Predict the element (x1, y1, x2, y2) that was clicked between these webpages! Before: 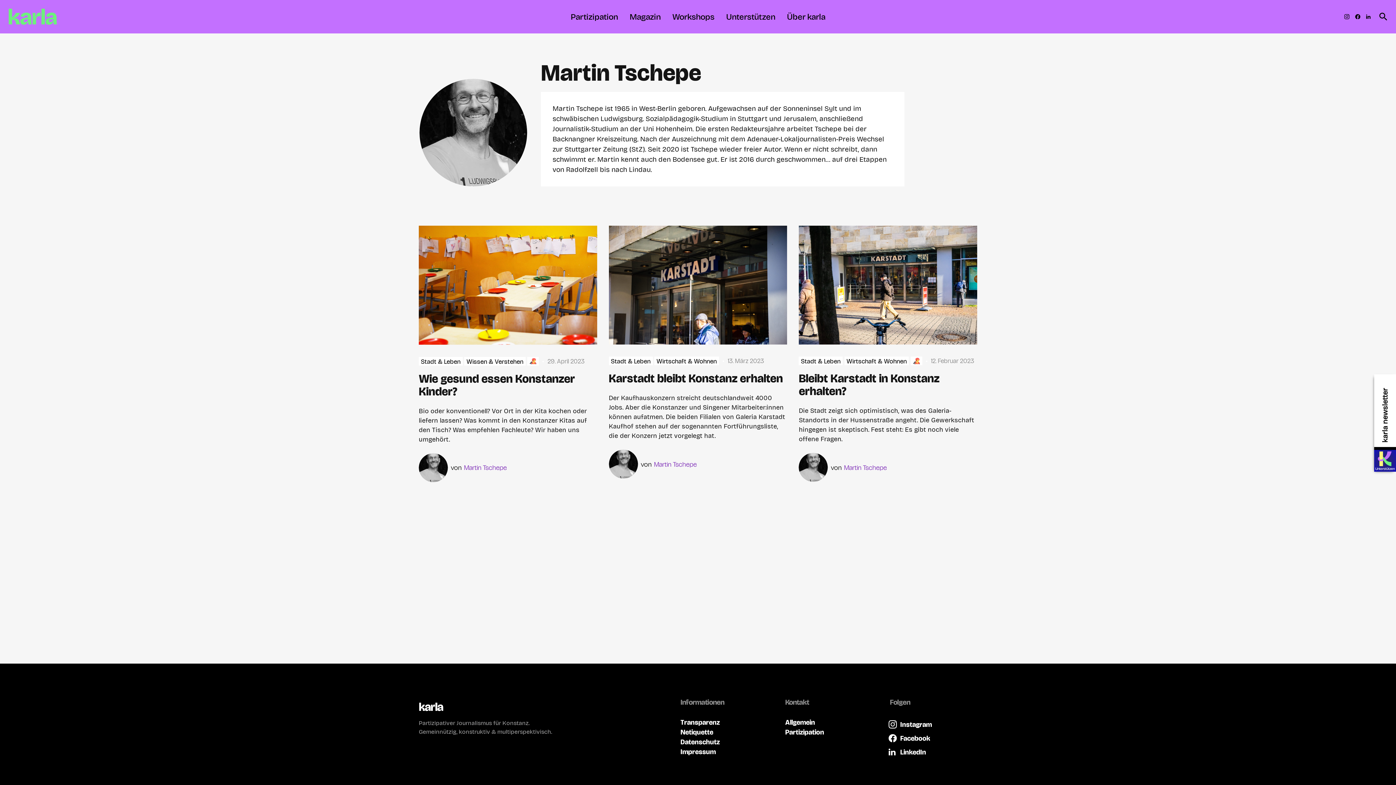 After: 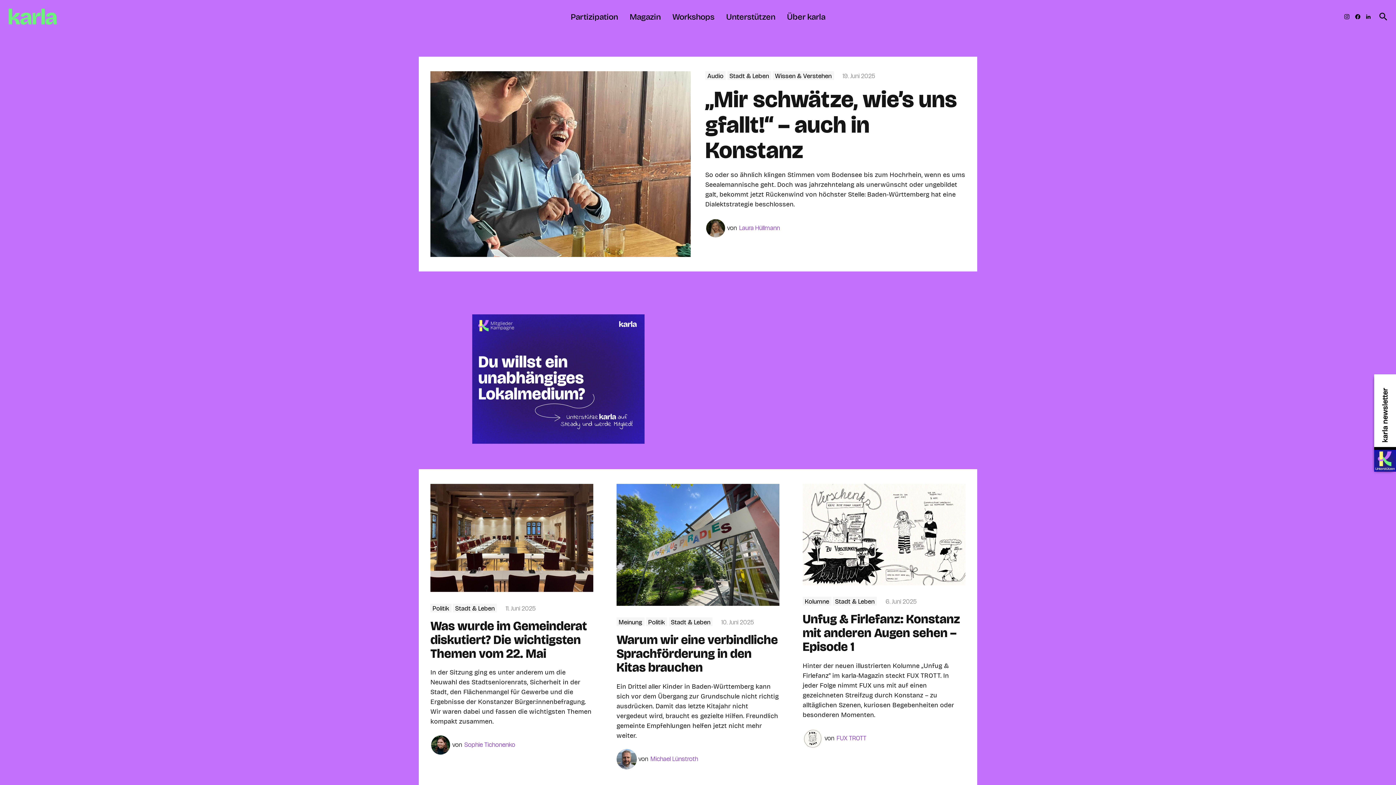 Action: bbox: (418, 698, 443, 716) label: karla